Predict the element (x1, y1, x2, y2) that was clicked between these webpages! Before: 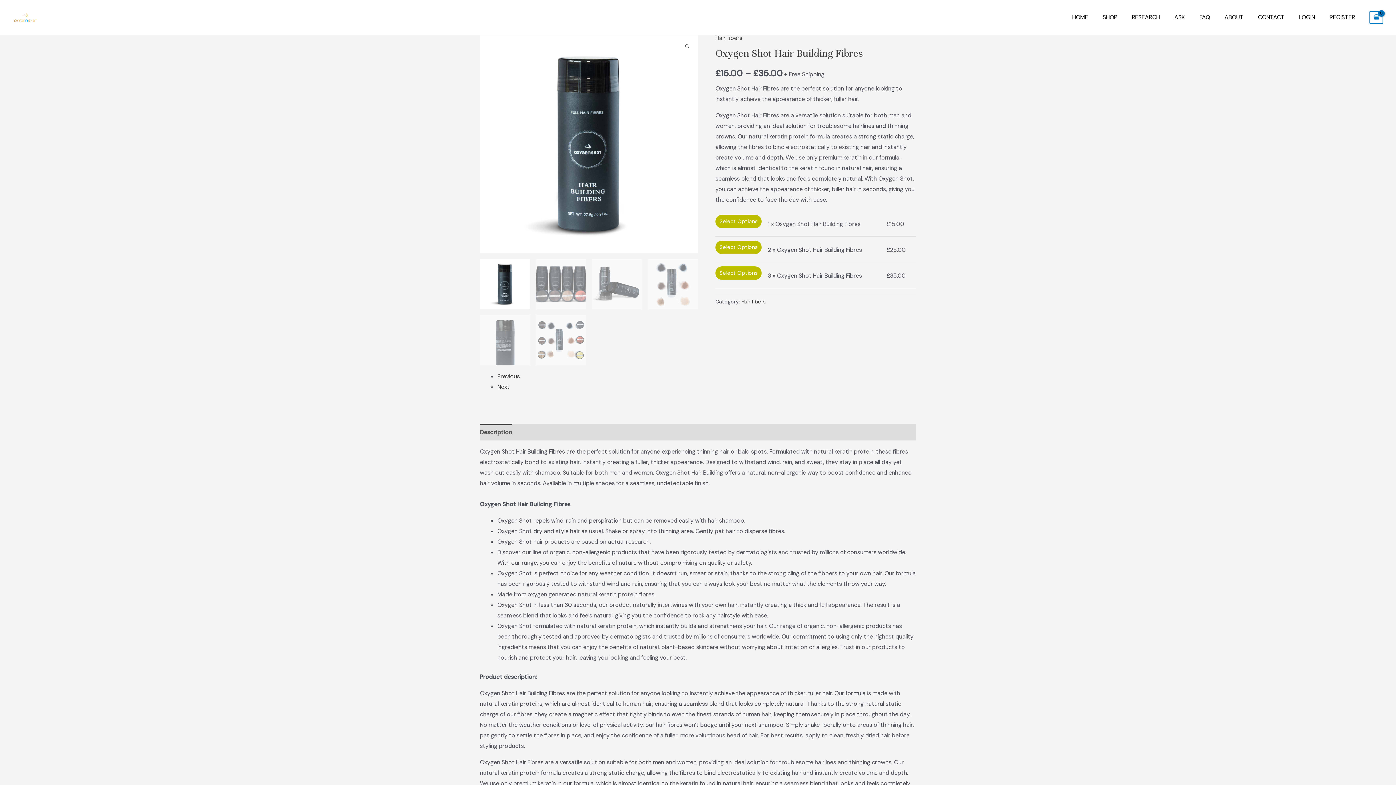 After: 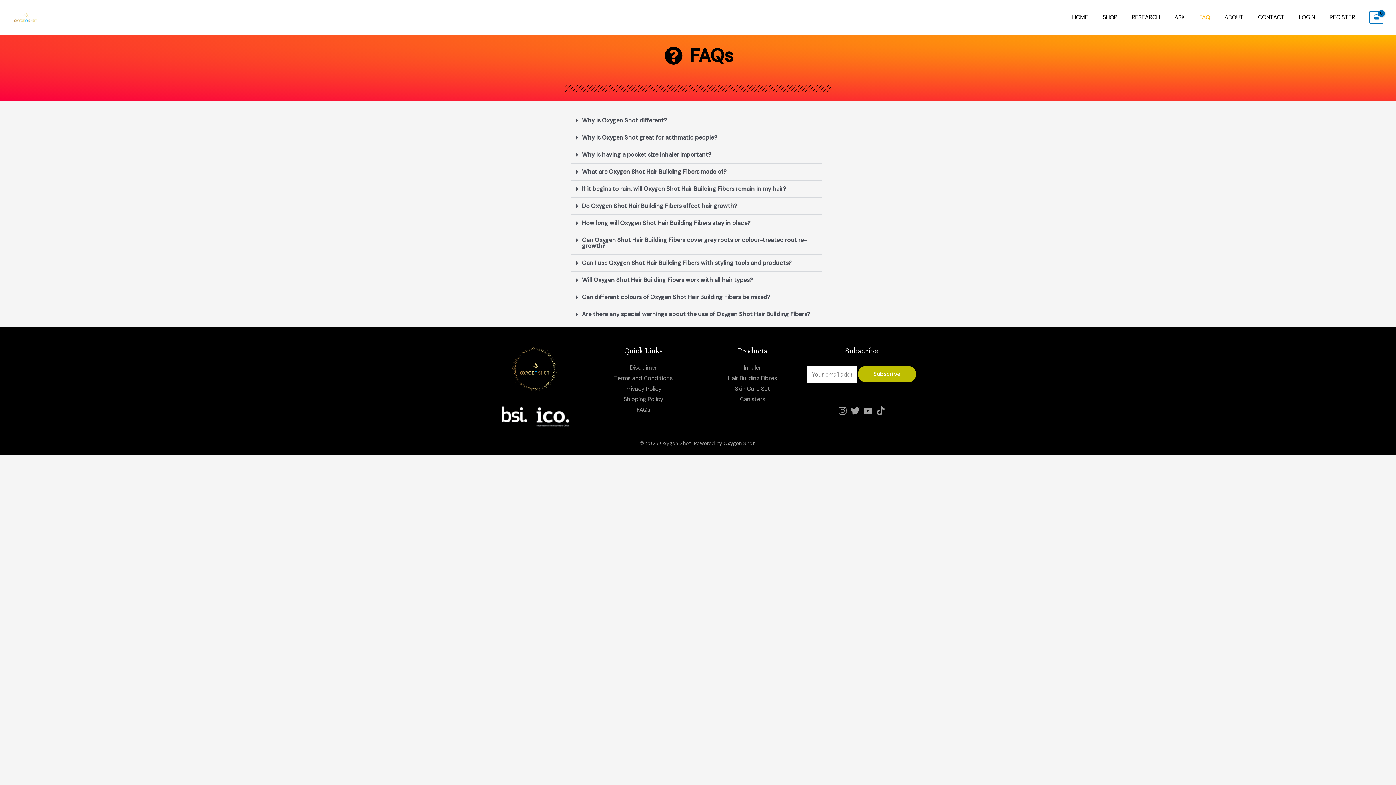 Action: bbox: (1192, 0, 1217, 34) label: FAQ